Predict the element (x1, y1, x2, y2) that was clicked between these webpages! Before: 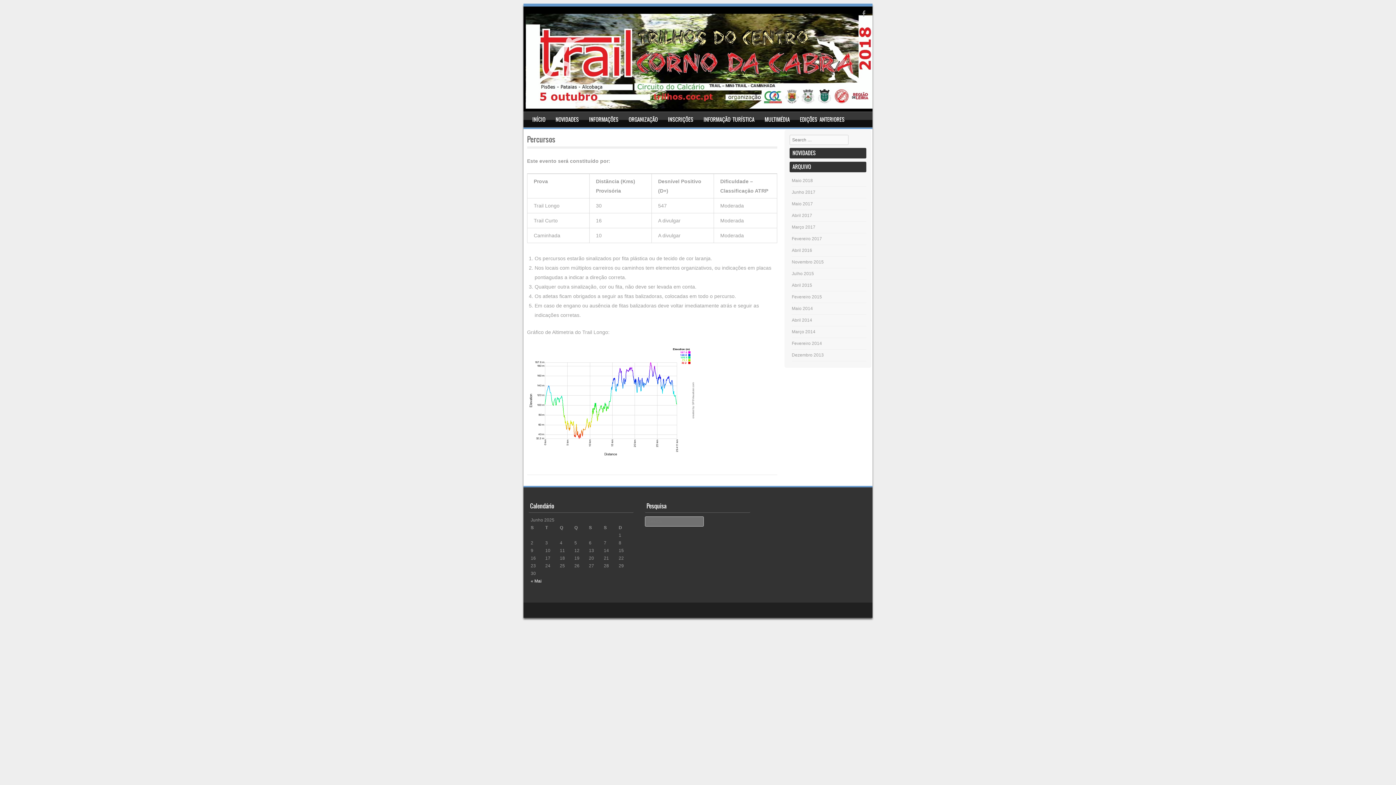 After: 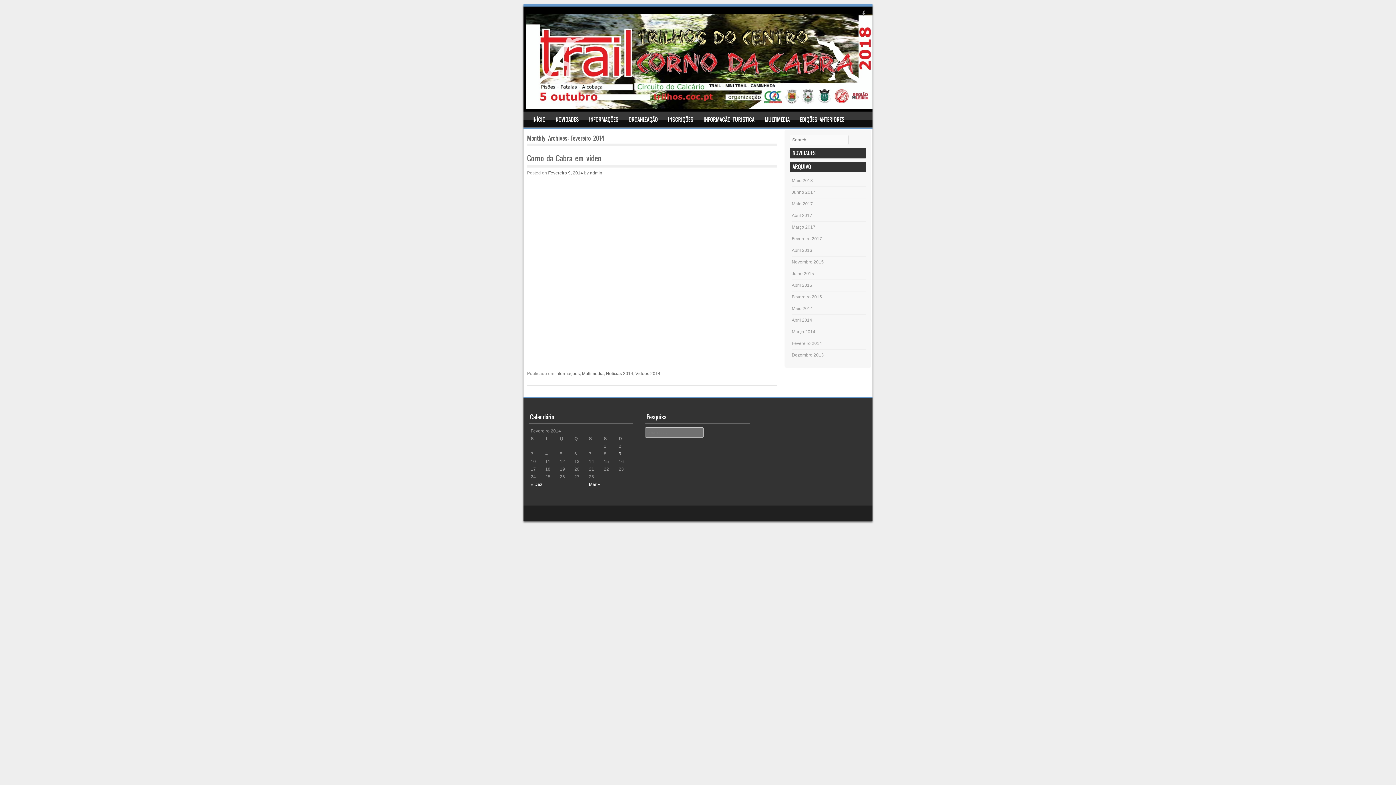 Action: bbox: (792, 341, 822, 346) label: Fevereiro 2014